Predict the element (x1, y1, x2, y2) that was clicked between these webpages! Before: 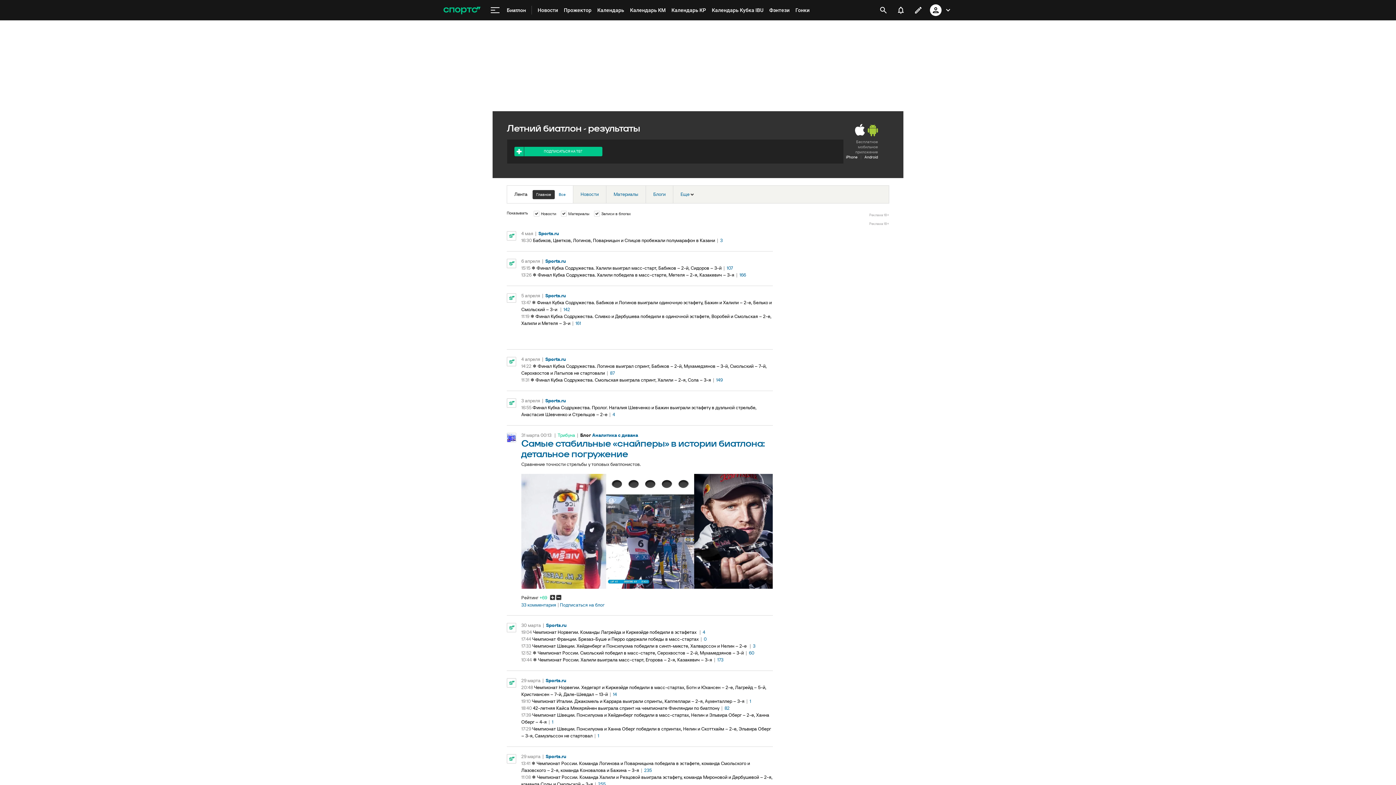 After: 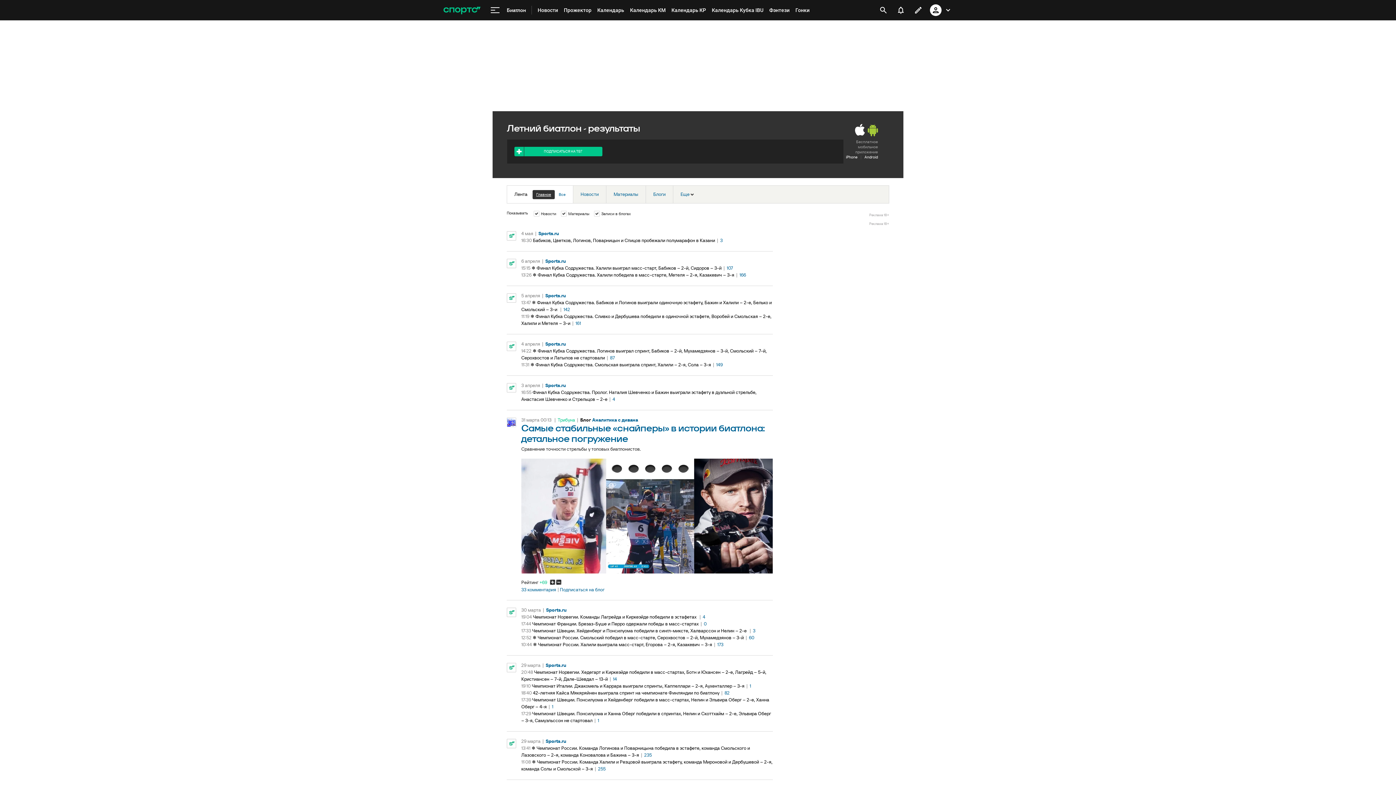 Action: bbox: (532, 190, 554, 199) label: Главное